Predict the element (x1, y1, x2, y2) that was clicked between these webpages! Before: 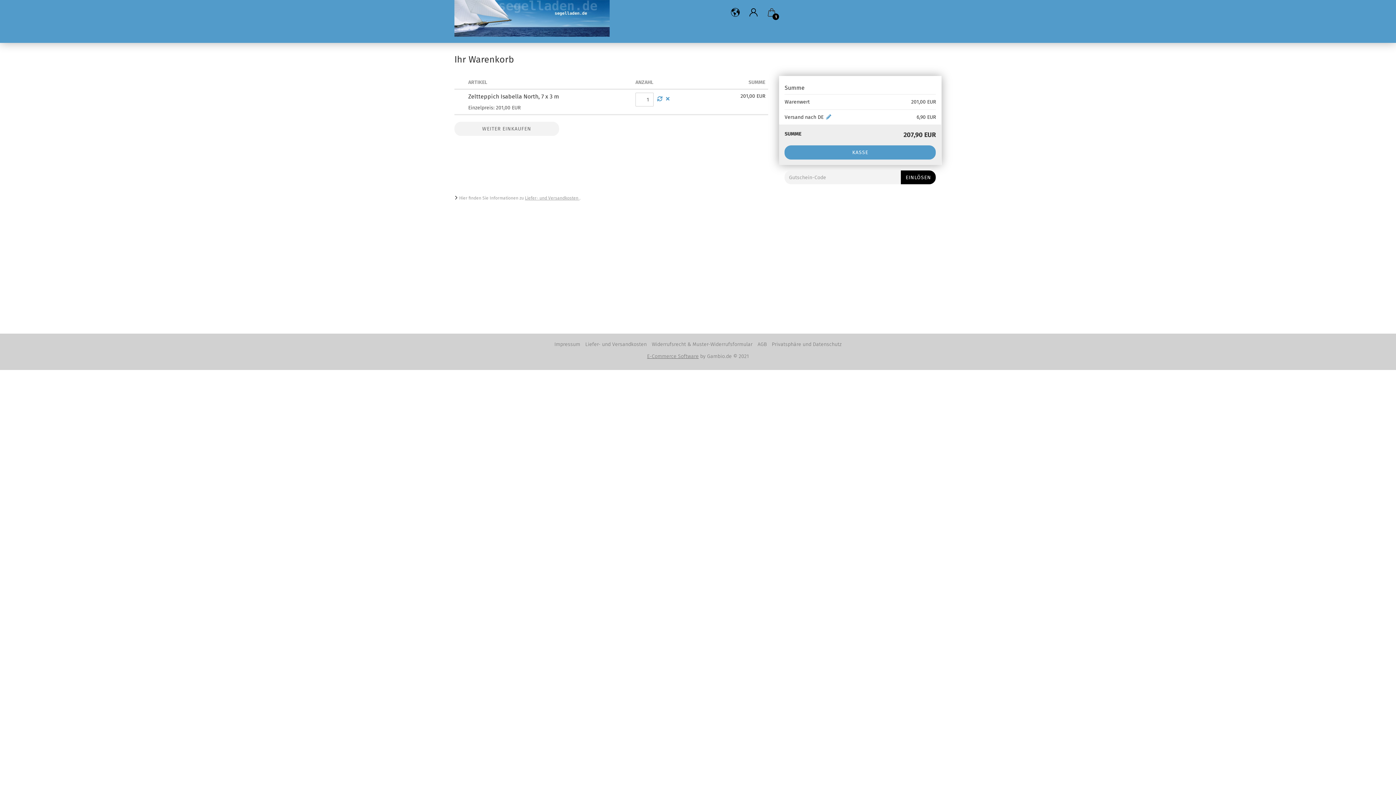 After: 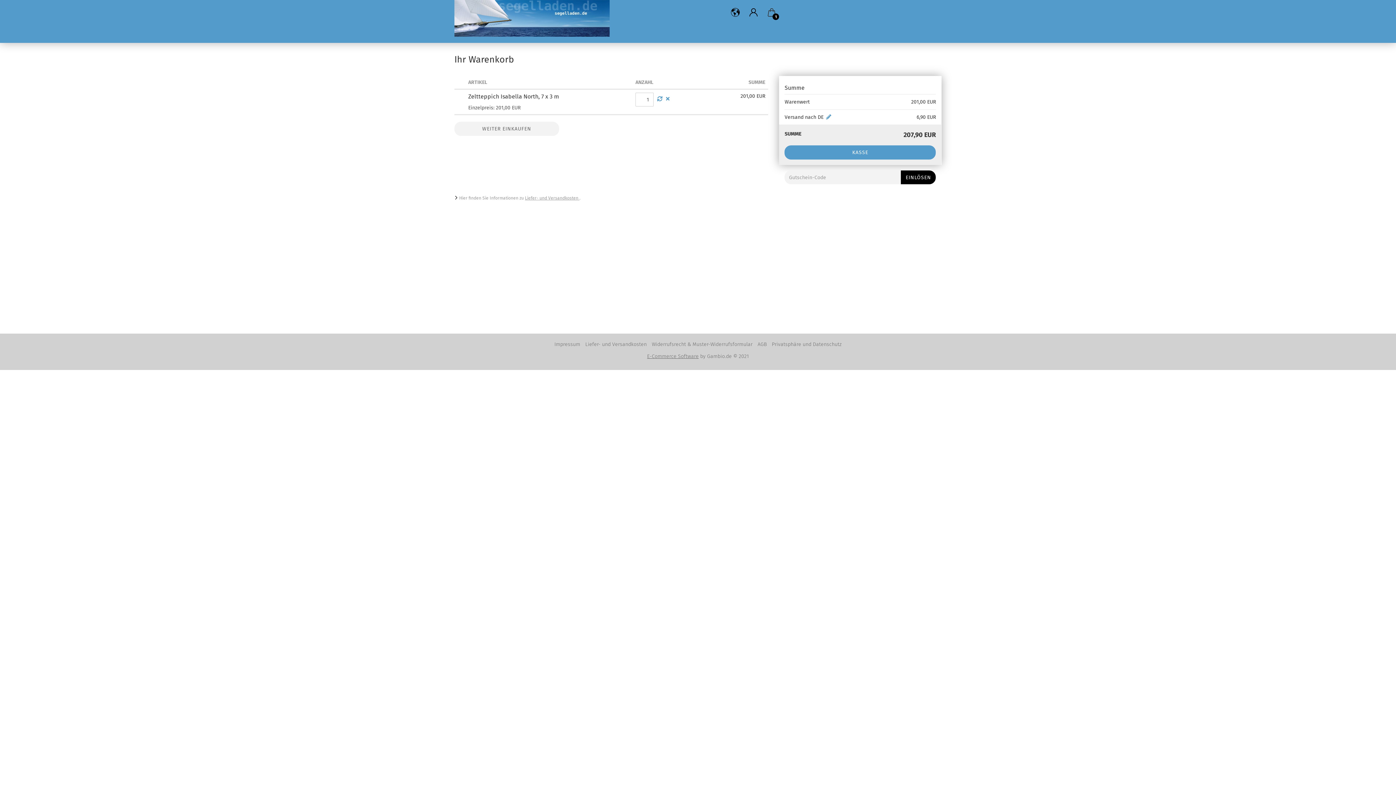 Action: bbox: (525, 195, 579, 200) label: Liefer- und Versandkosten 